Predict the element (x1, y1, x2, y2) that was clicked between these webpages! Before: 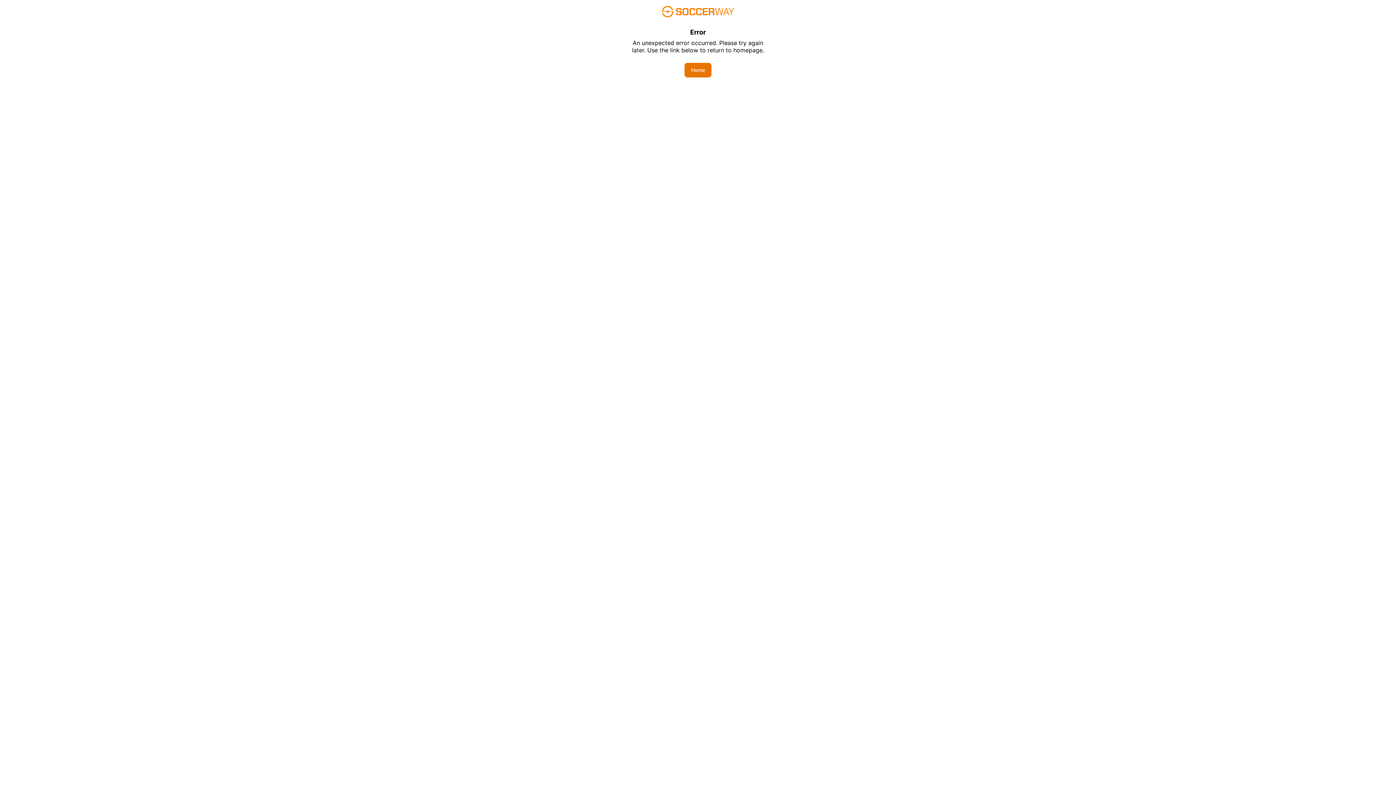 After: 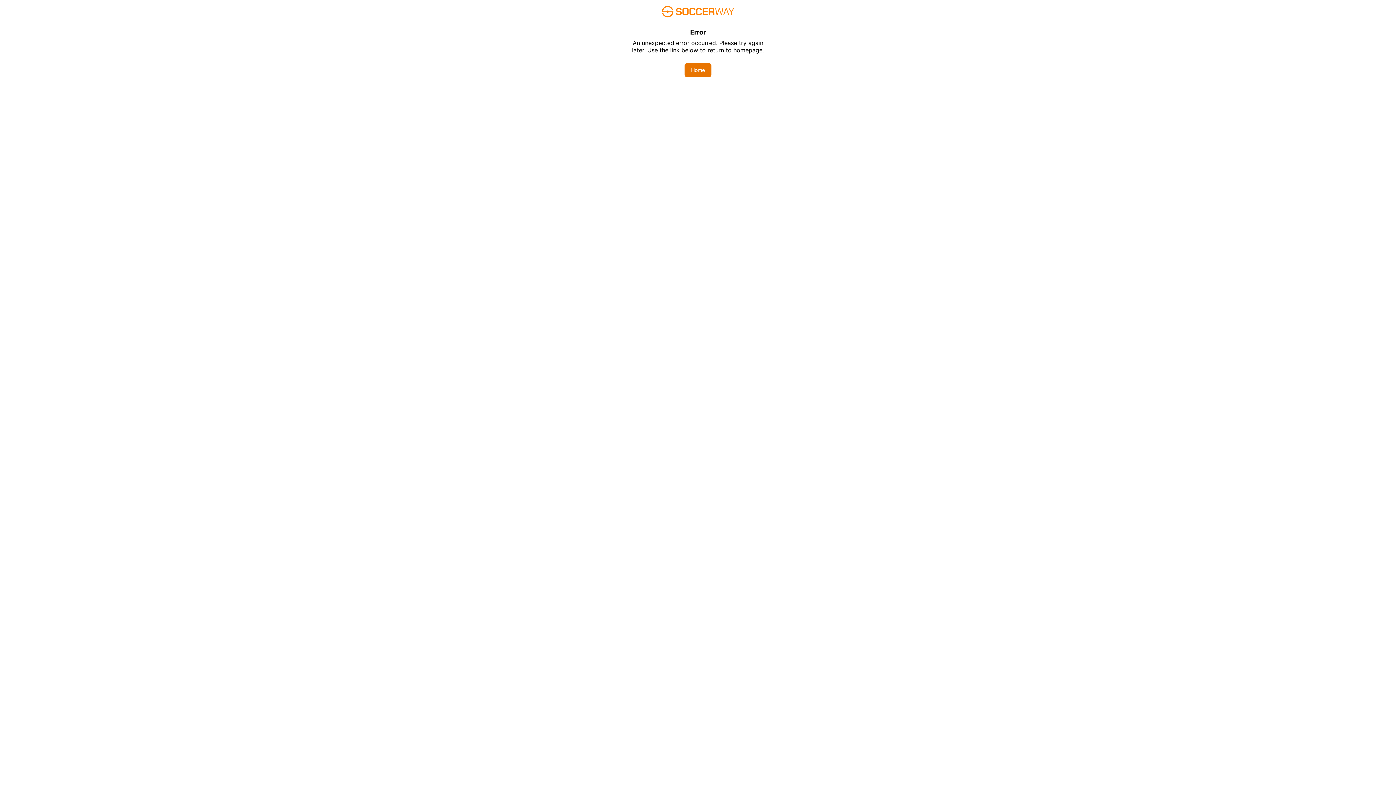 Action: bbox: (684, 62, 711, 77) label: Home